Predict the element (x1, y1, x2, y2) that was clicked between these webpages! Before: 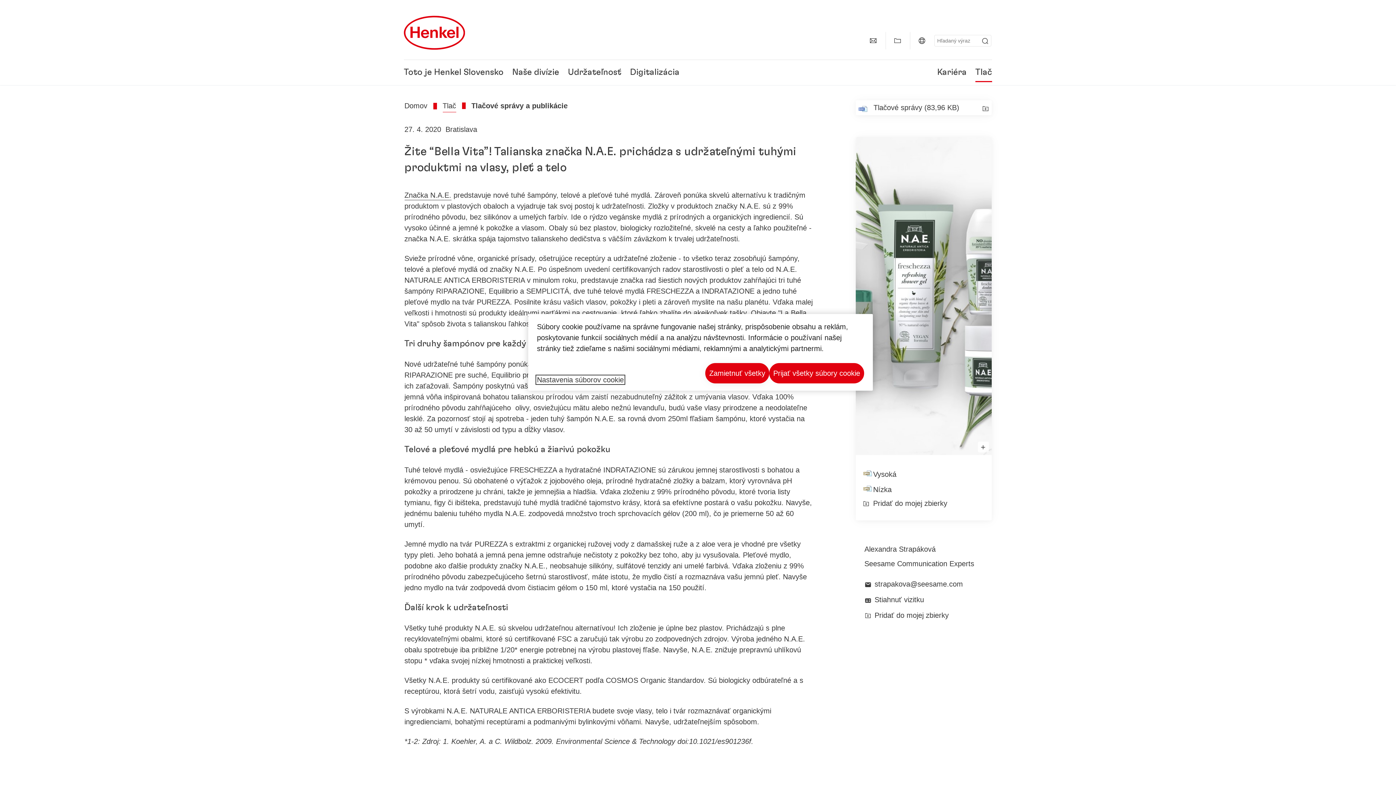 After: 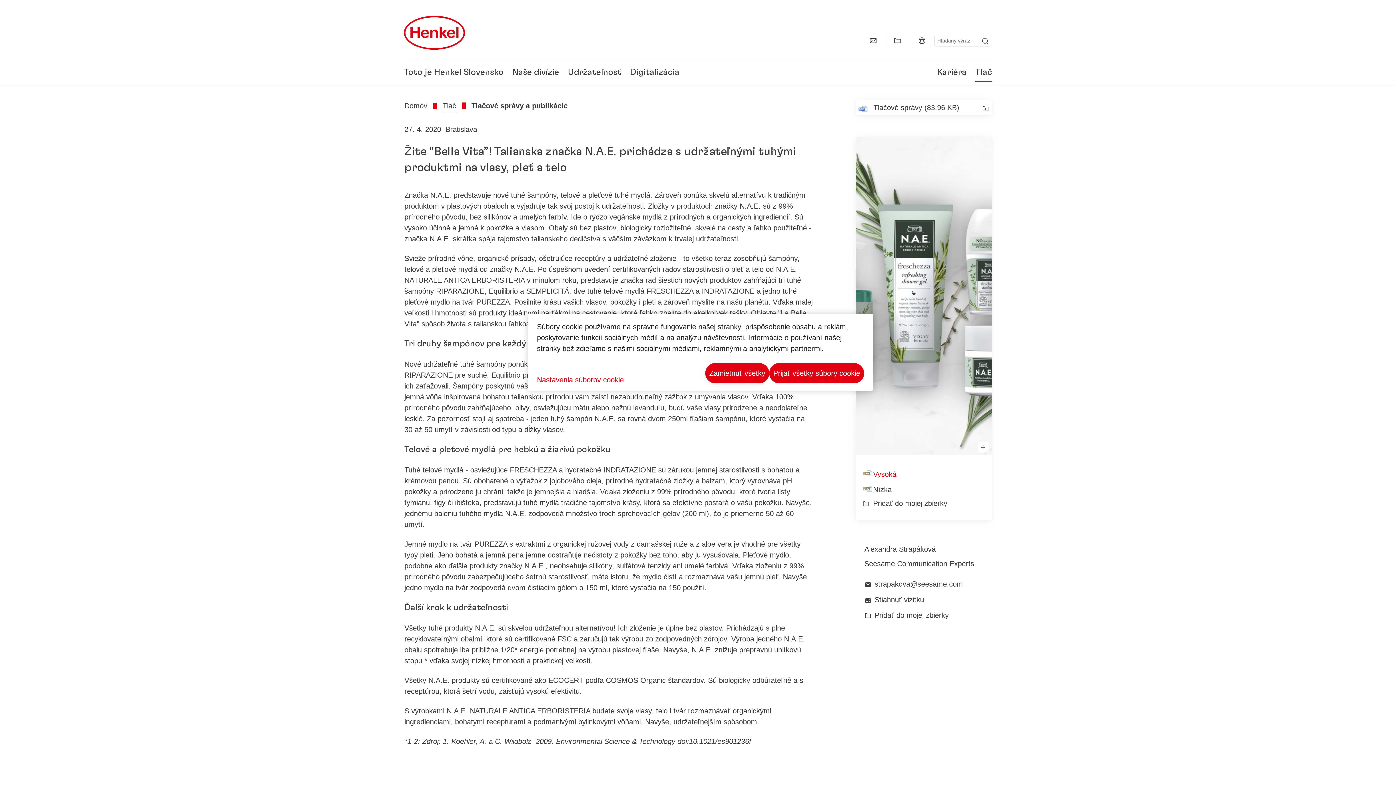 Action: bbox: (863, 467, 983, 480) label: Vysoká